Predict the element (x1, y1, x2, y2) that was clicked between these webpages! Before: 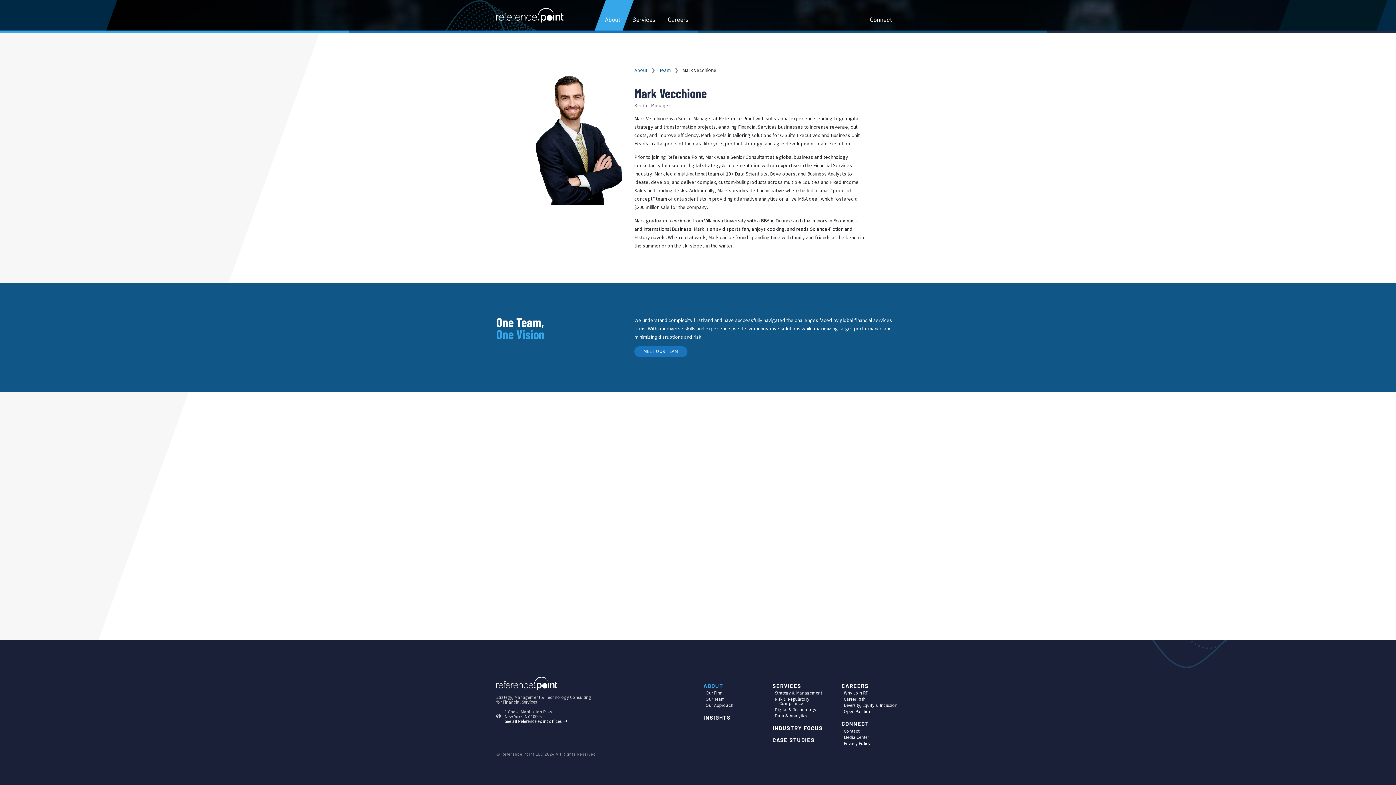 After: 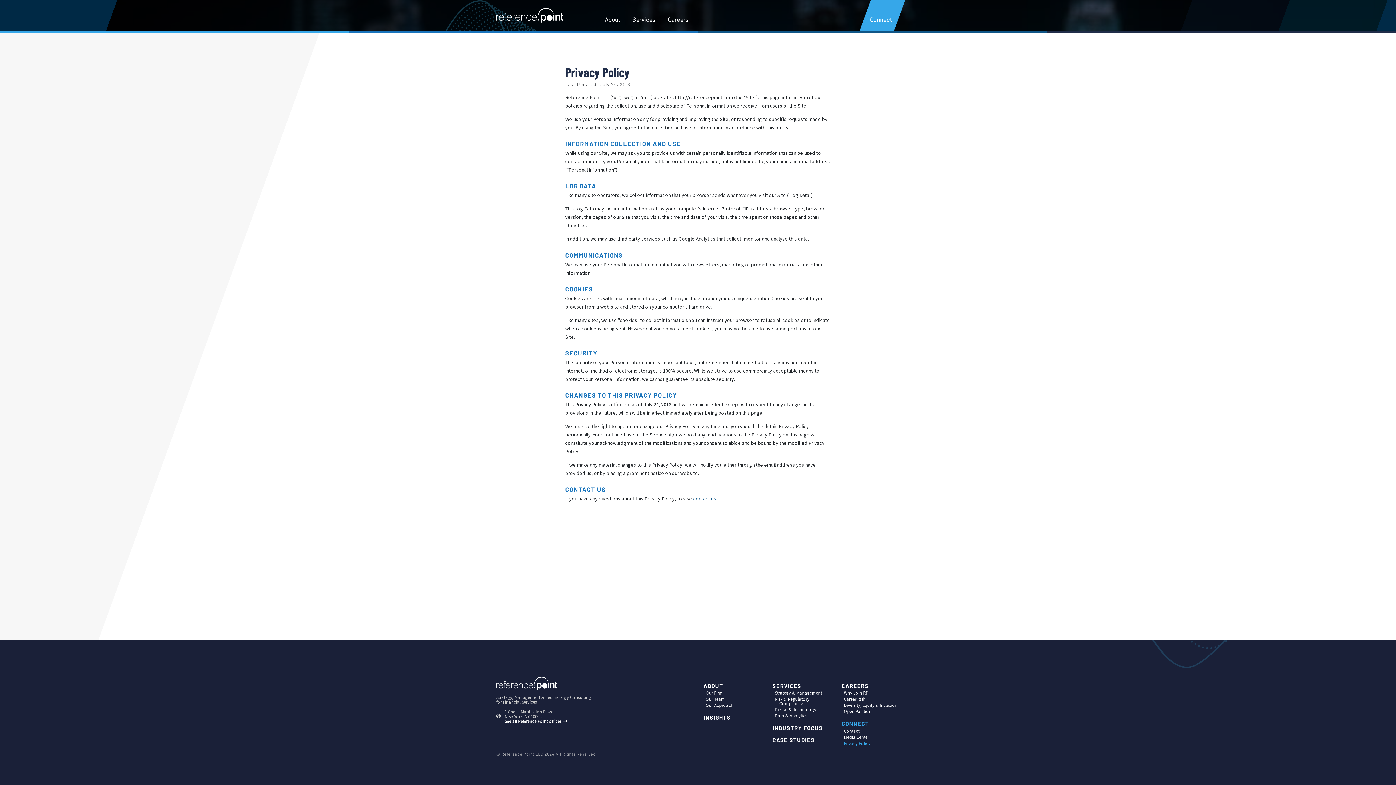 Action: bbox: (844, 740, 900, 746) label: Privacy Policy